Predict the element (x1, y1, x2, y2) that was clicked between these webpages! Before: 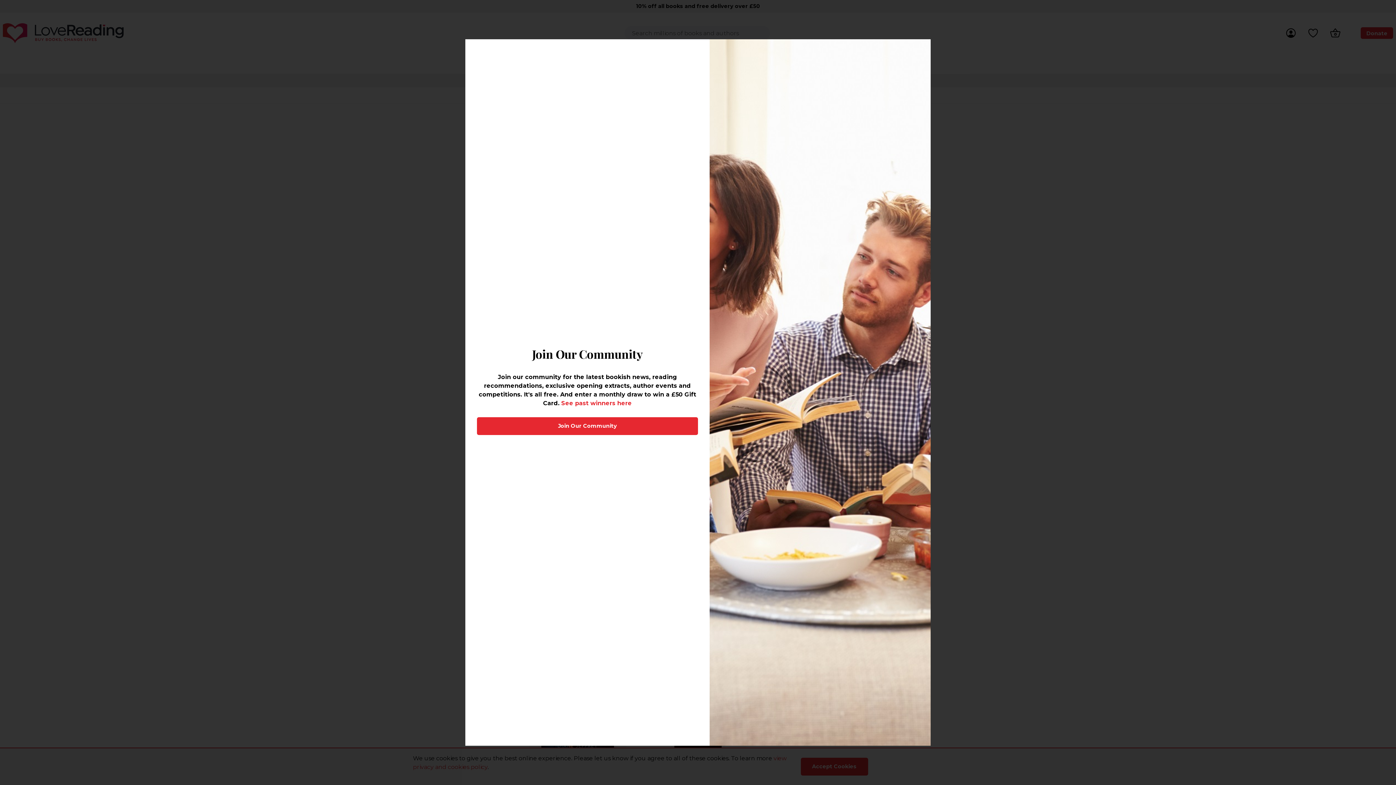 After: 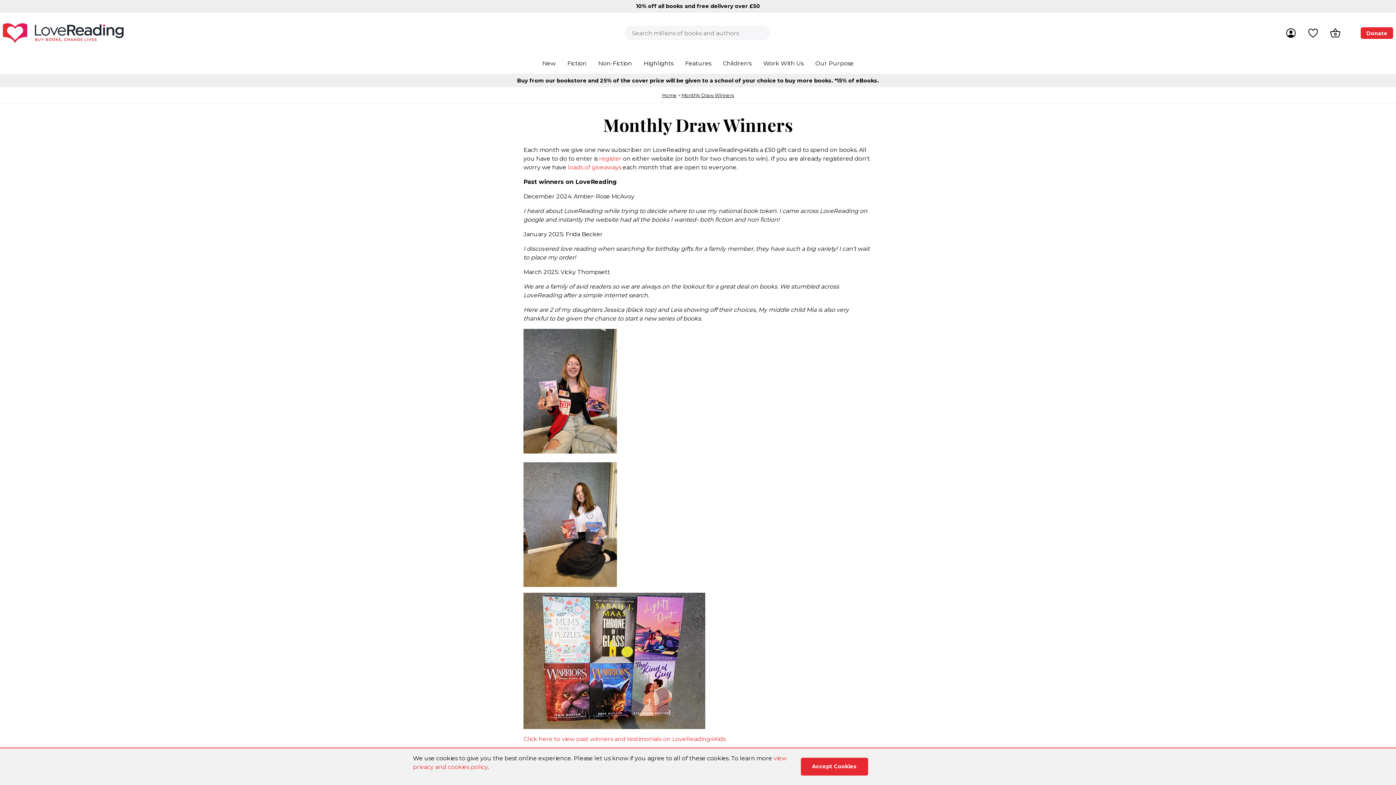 Action: label: See past winners here bbox: (561, 400, 632, 406)